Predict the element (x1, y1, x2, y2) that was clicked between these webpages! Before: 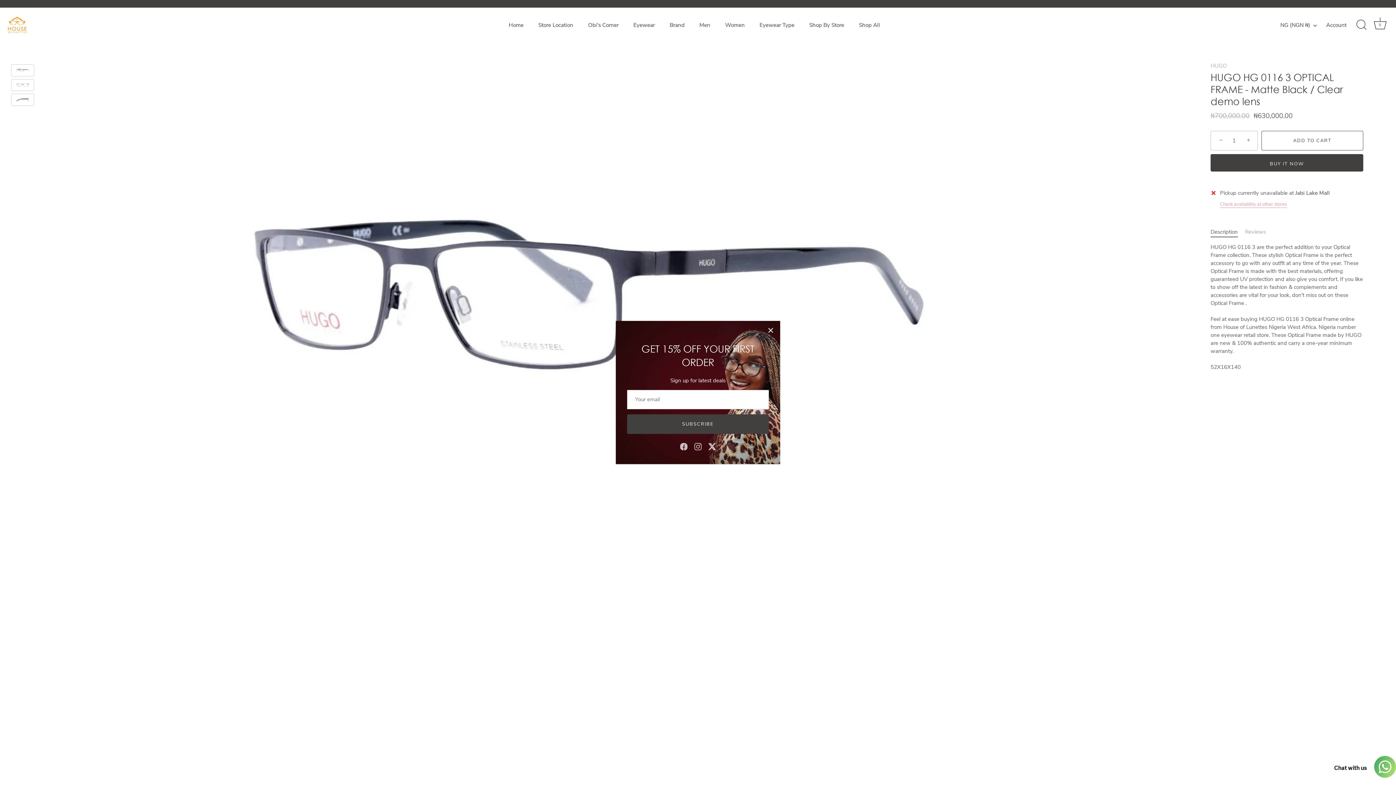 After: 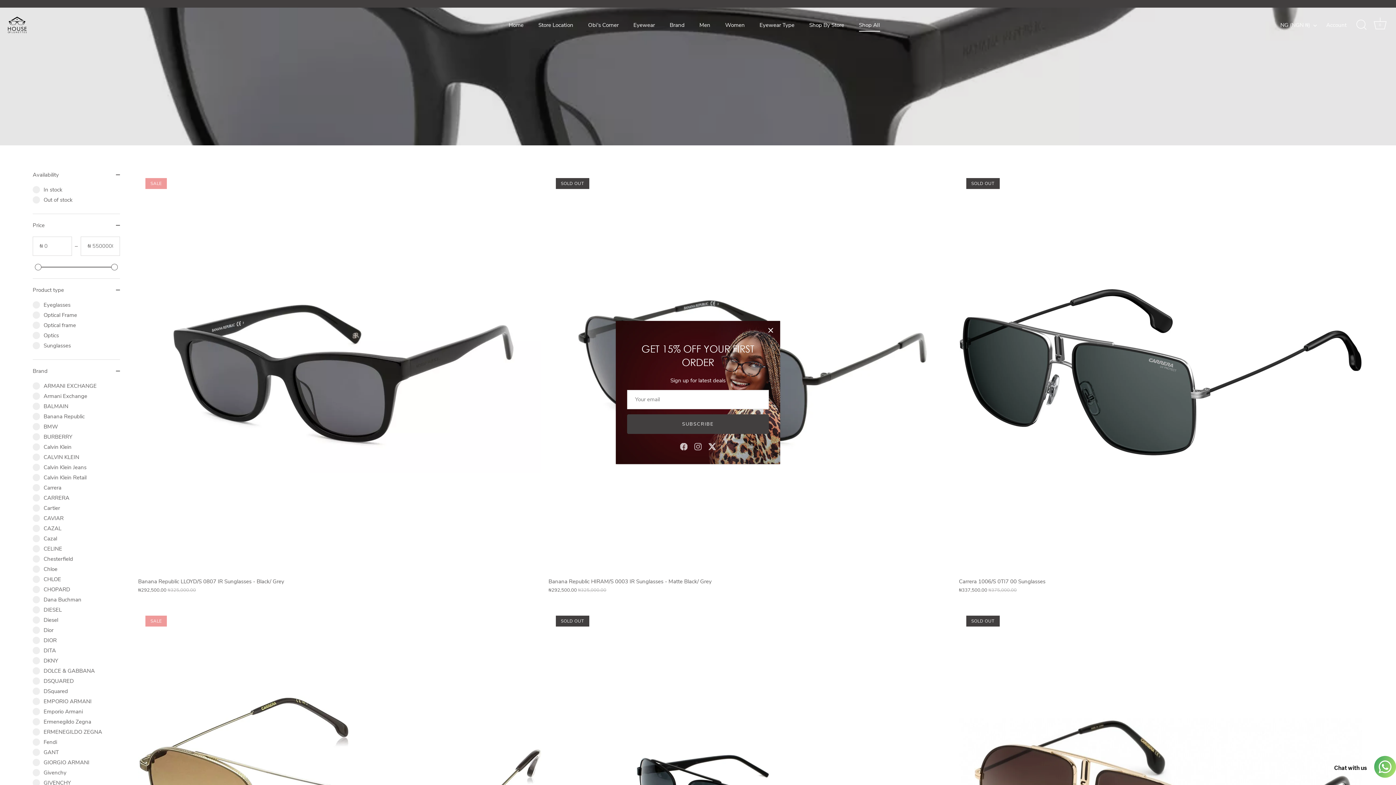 Action: bbox: (852, 18, 886, 31) label: Shop All